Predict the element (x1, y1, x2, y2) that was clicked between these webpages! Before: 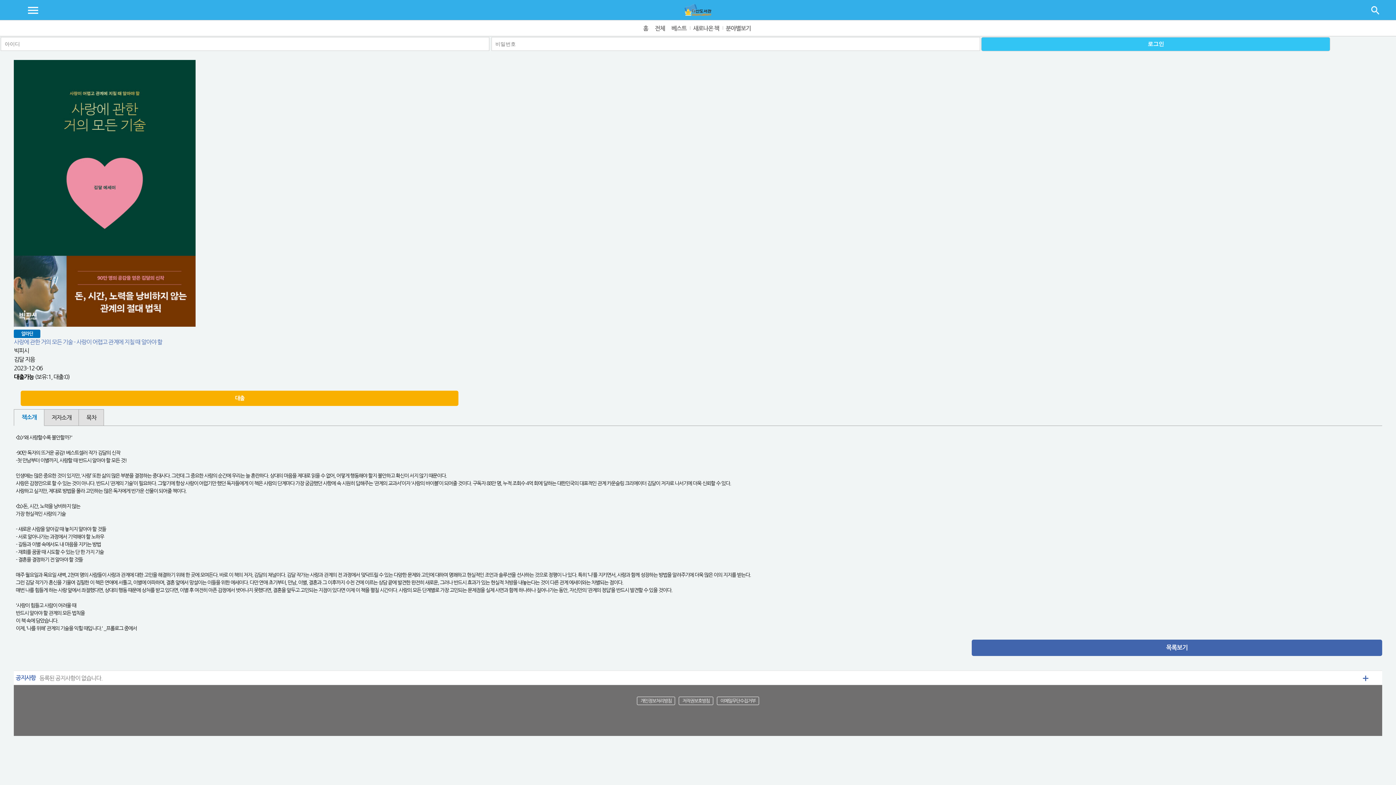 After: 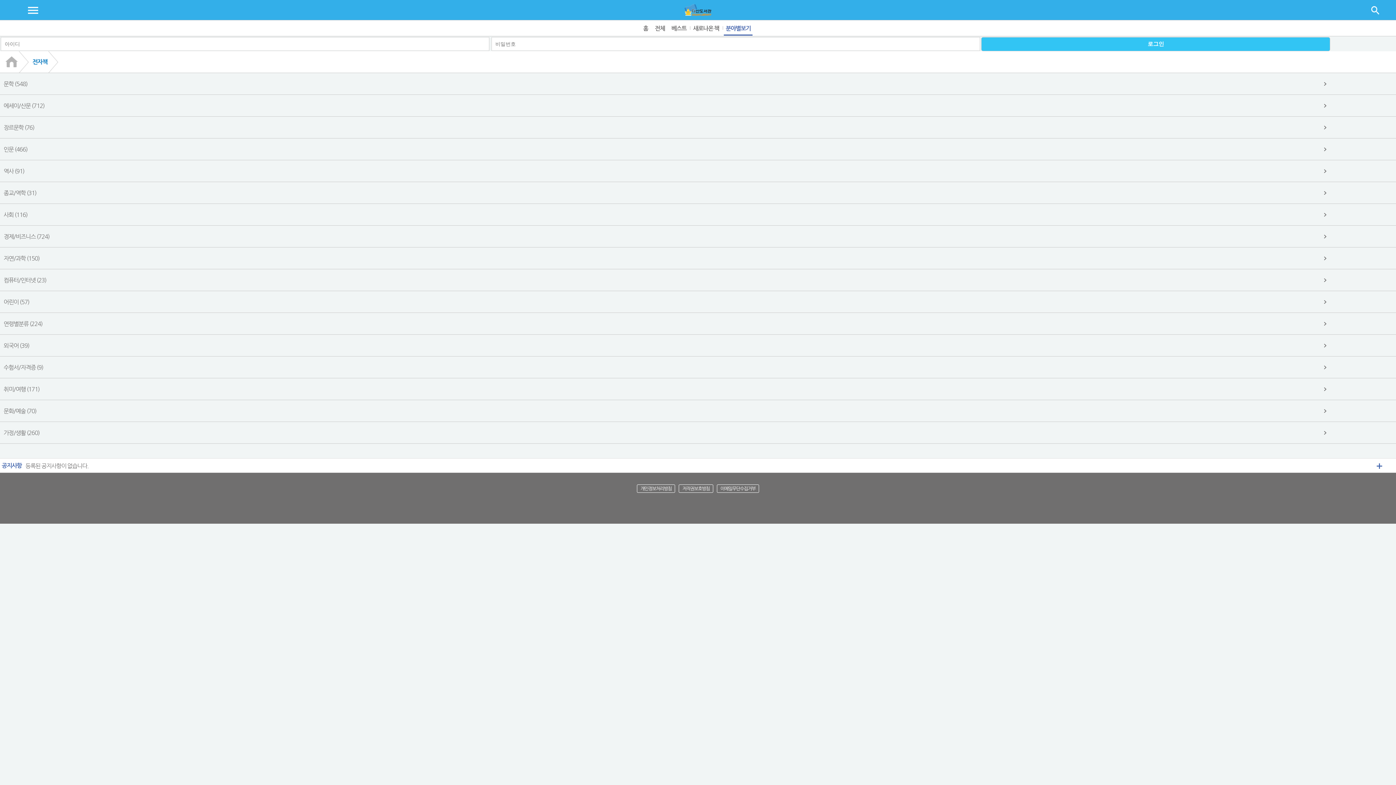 Action: bbox: (724, 20, 752, 35) label: 분야별보기